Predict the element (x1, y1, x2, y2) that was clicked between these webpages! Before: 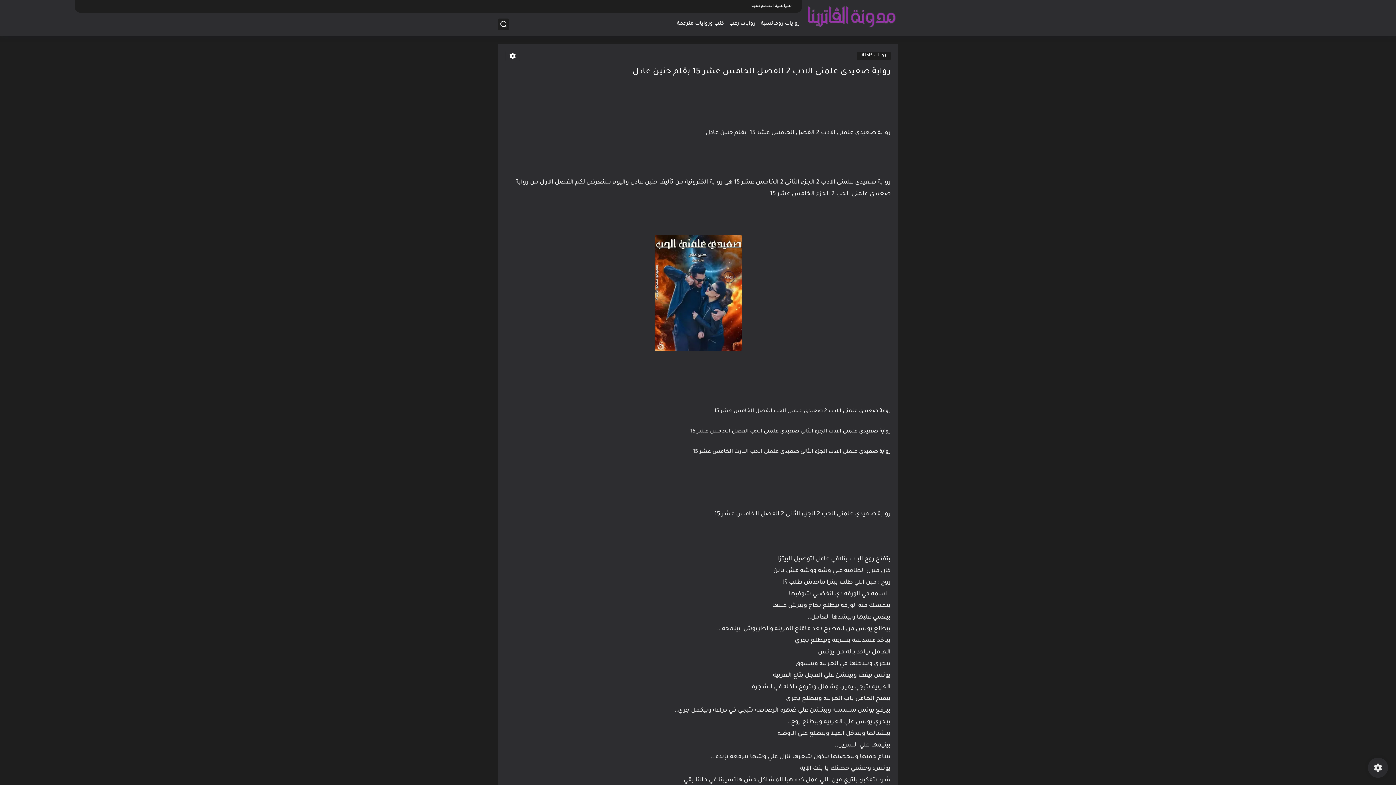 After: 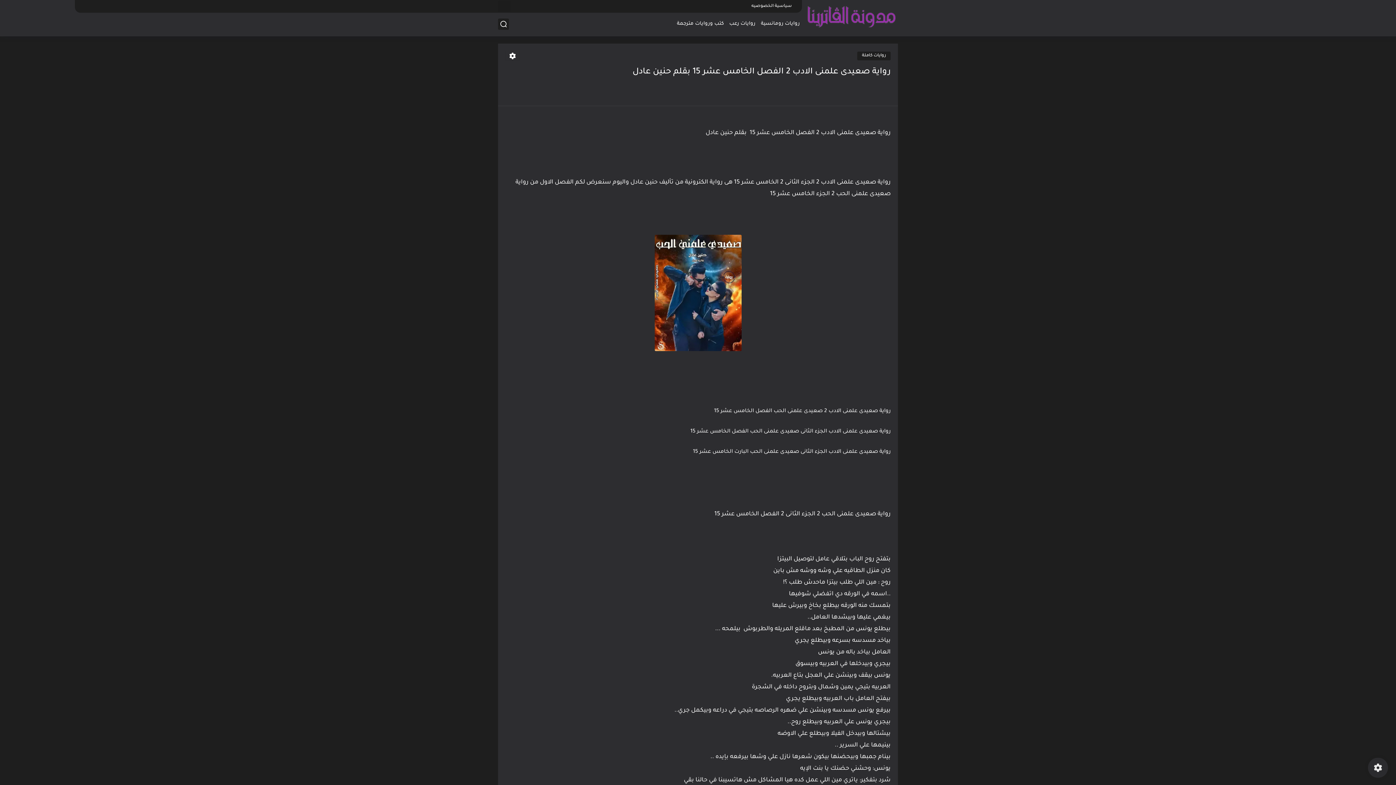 Action: bbox: (500, 1, 508, 11)